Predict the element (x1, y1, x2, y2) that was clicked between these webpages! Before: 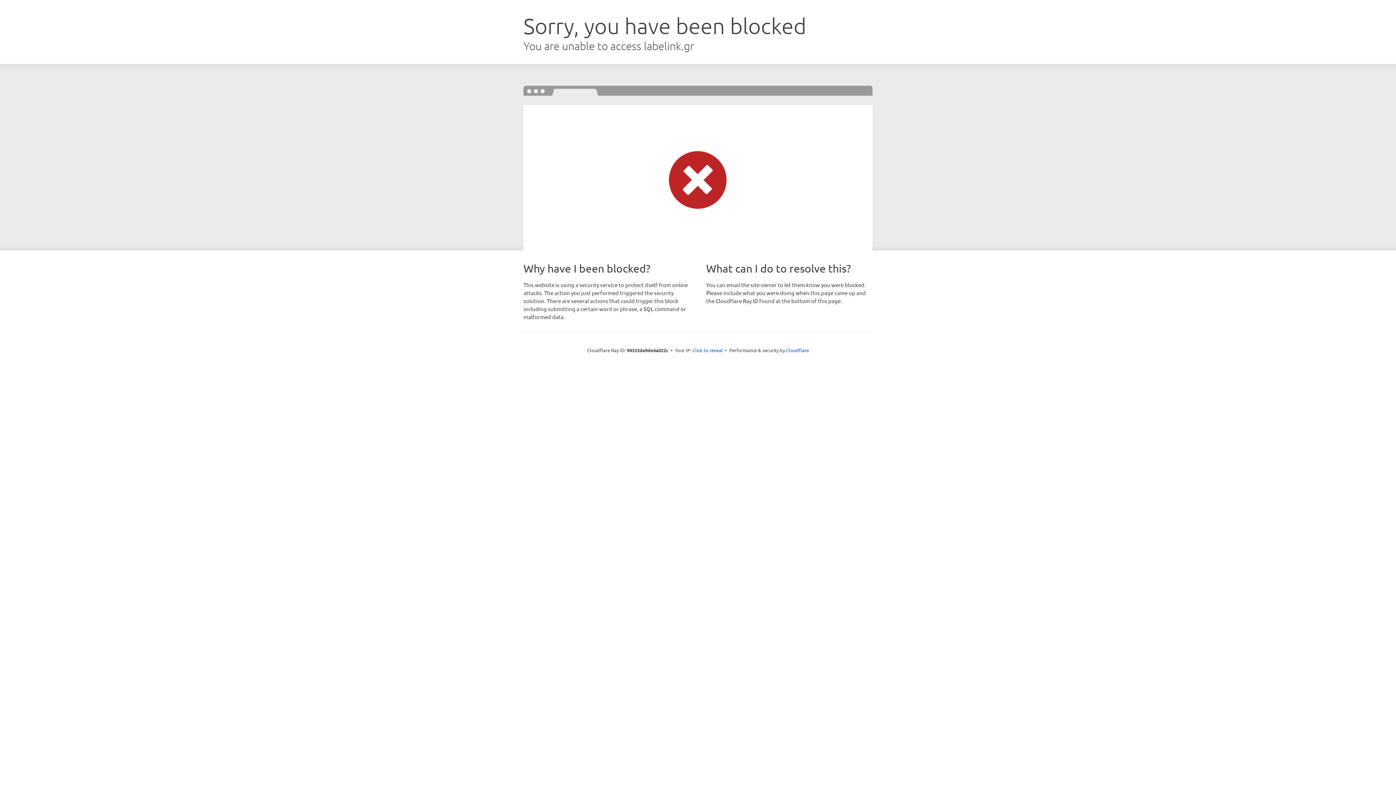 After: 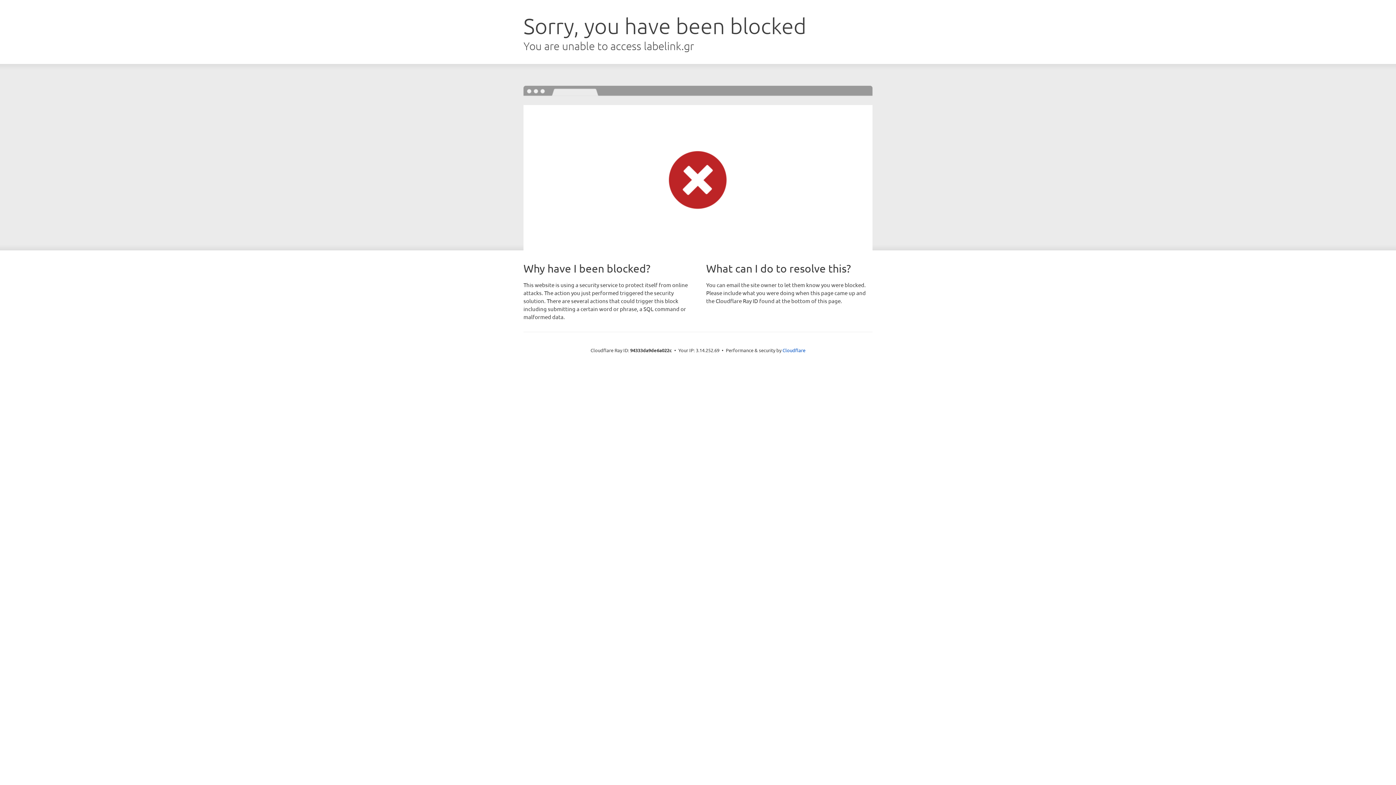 Action: label: Click to reveal bbox: (692, 346, 723, 353)